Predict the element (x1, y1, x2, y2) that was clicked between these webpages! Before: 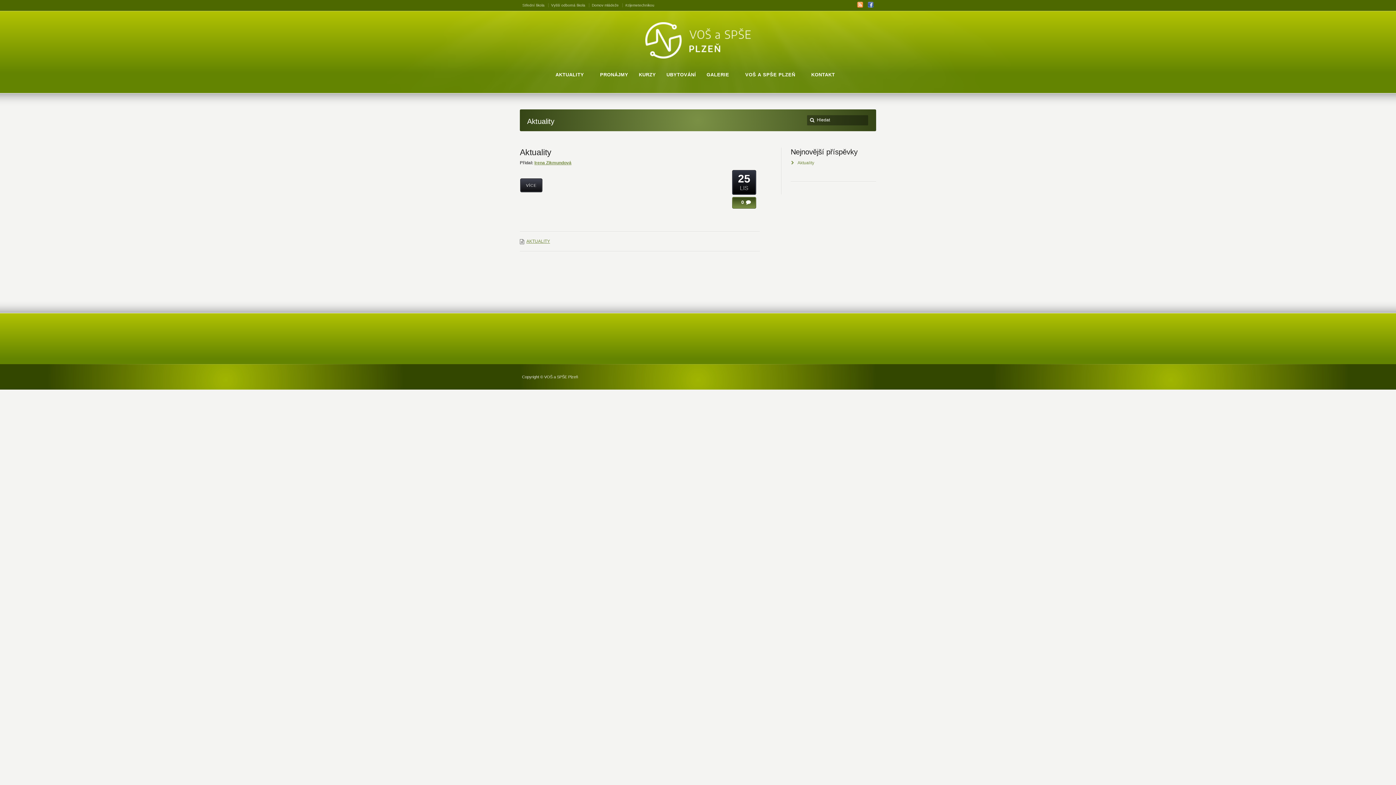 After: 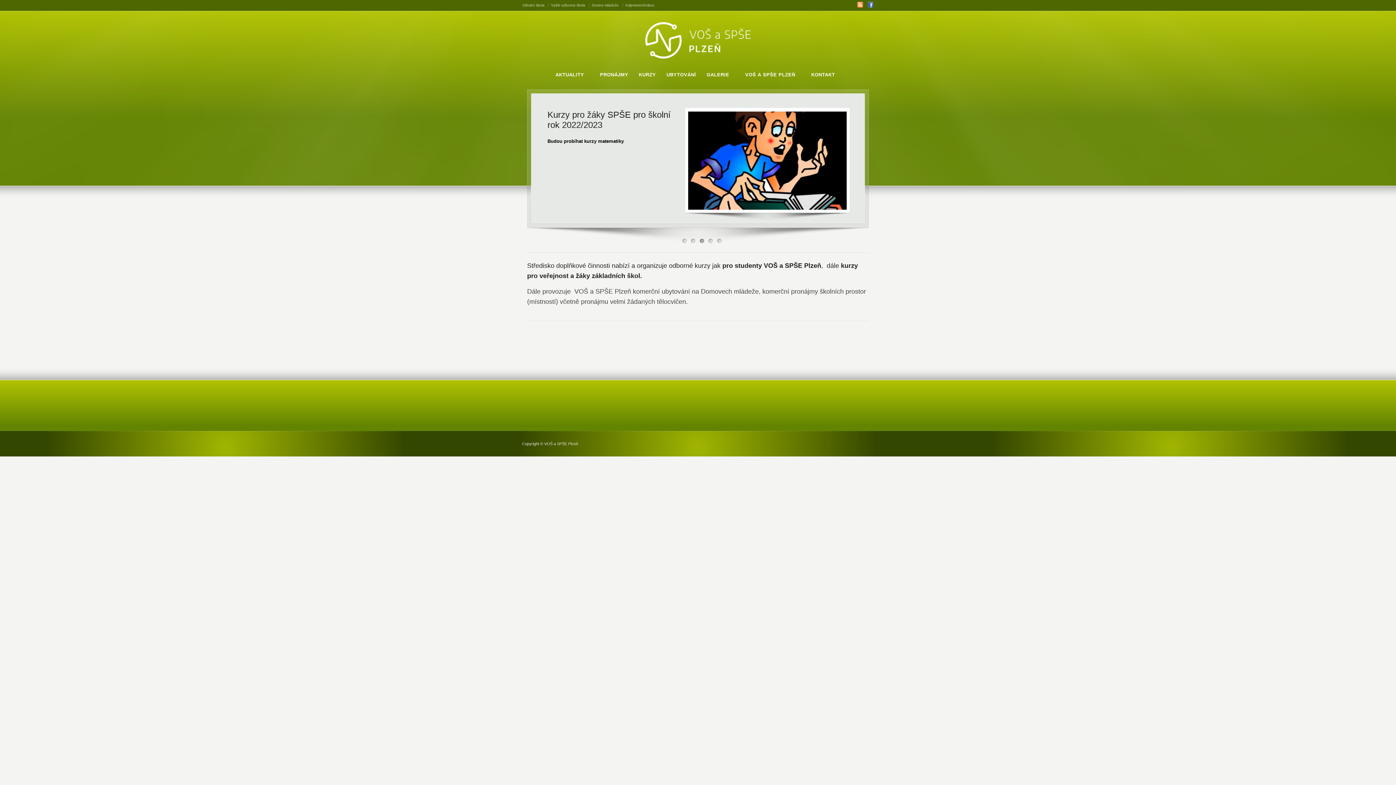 Action: bbox: (520, 22, 876, 58)